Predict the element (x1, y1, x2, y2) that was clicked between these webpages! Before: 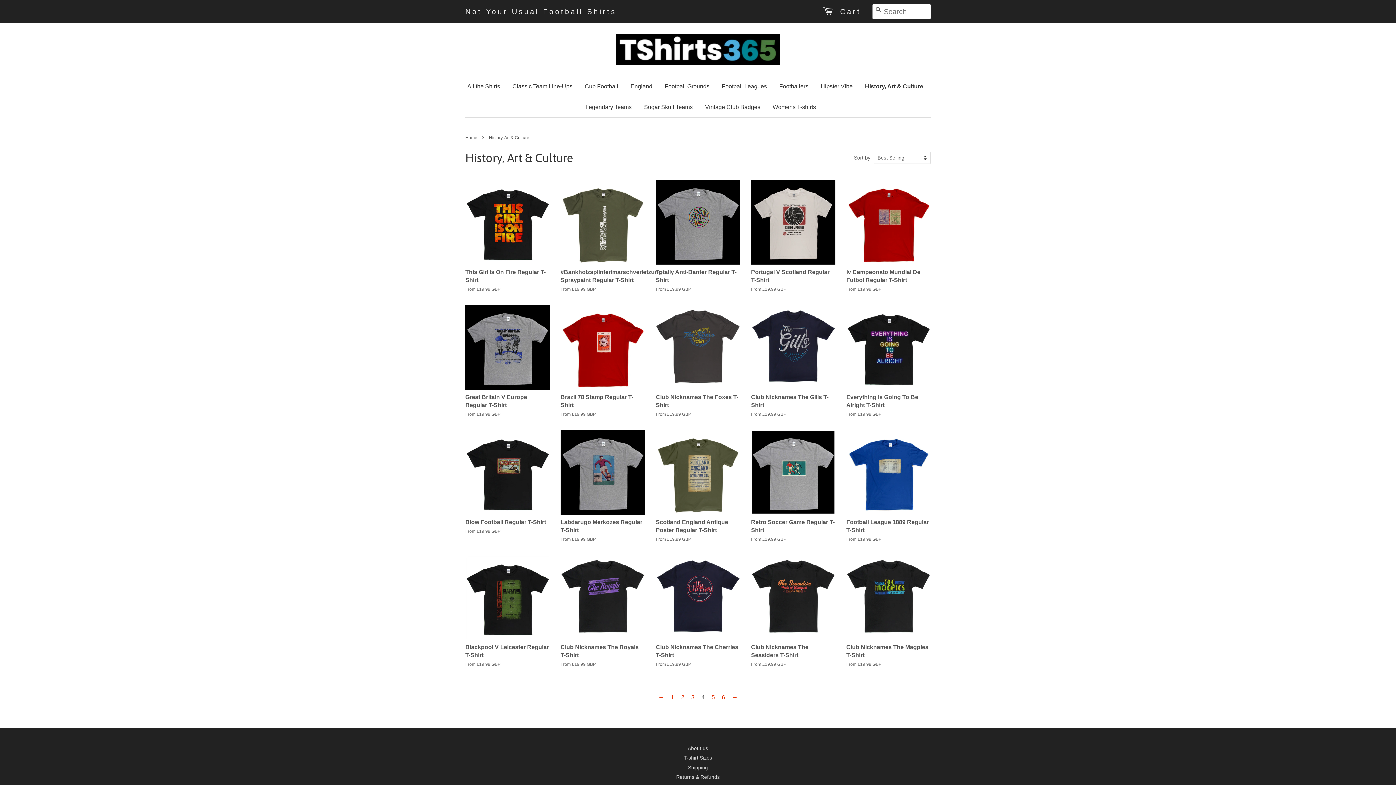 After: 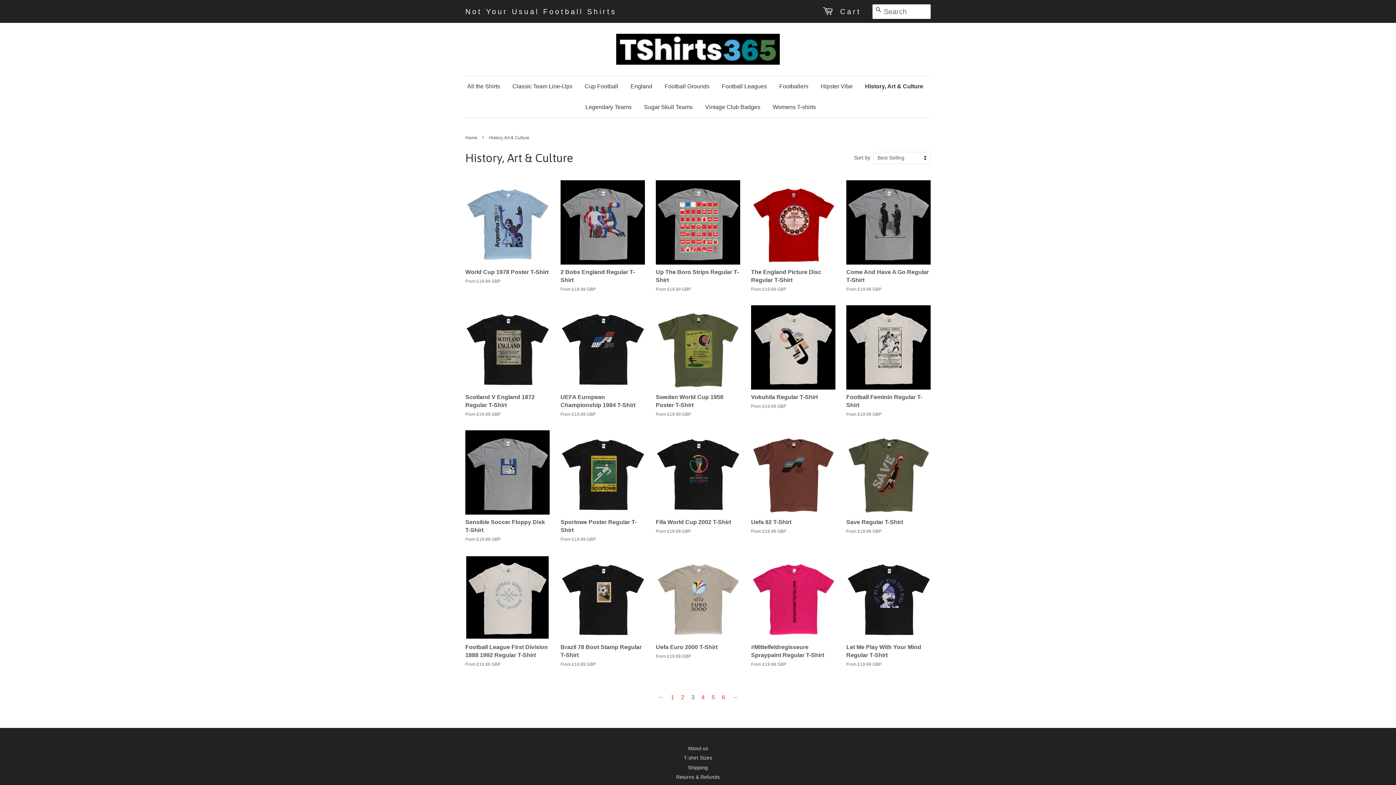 Action: bbox: (654, 692, 667, 703) label: ←